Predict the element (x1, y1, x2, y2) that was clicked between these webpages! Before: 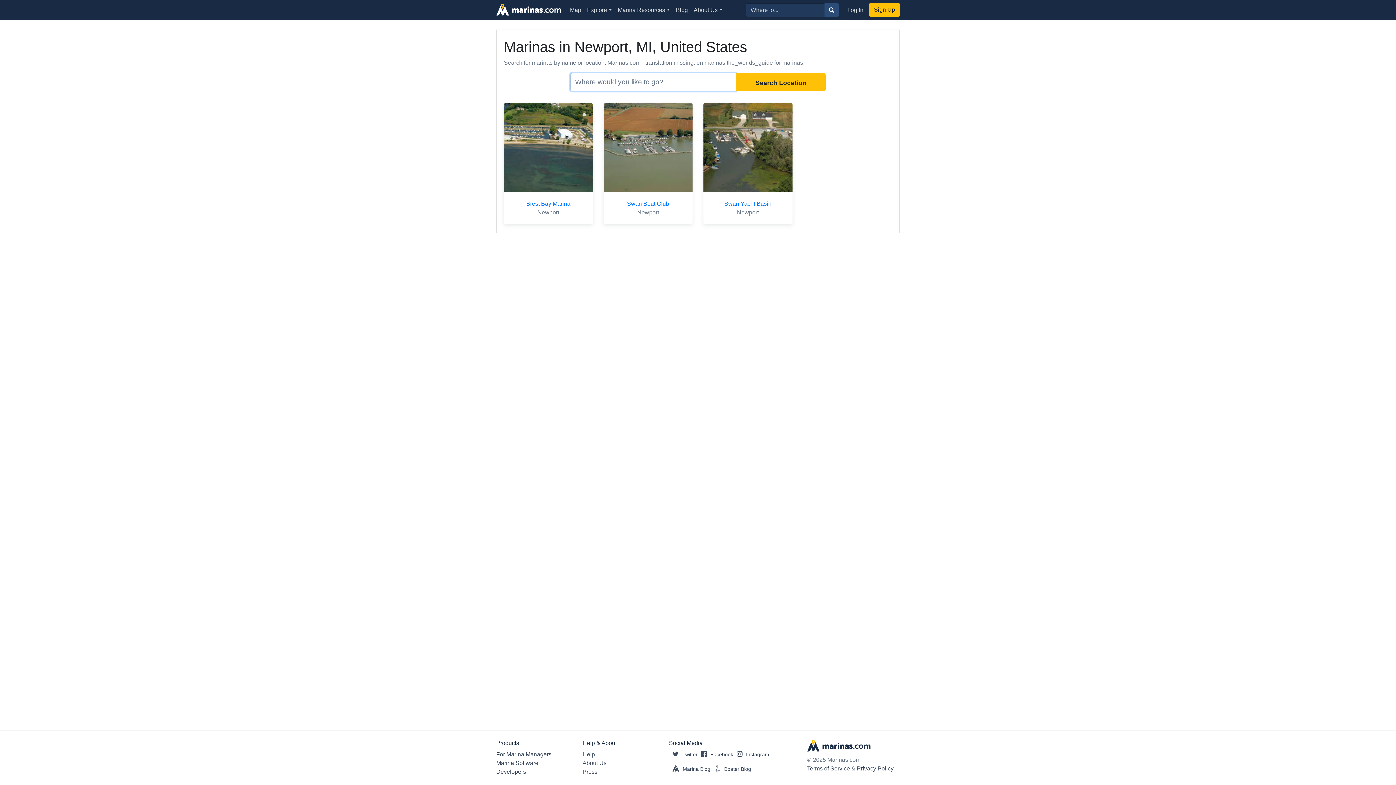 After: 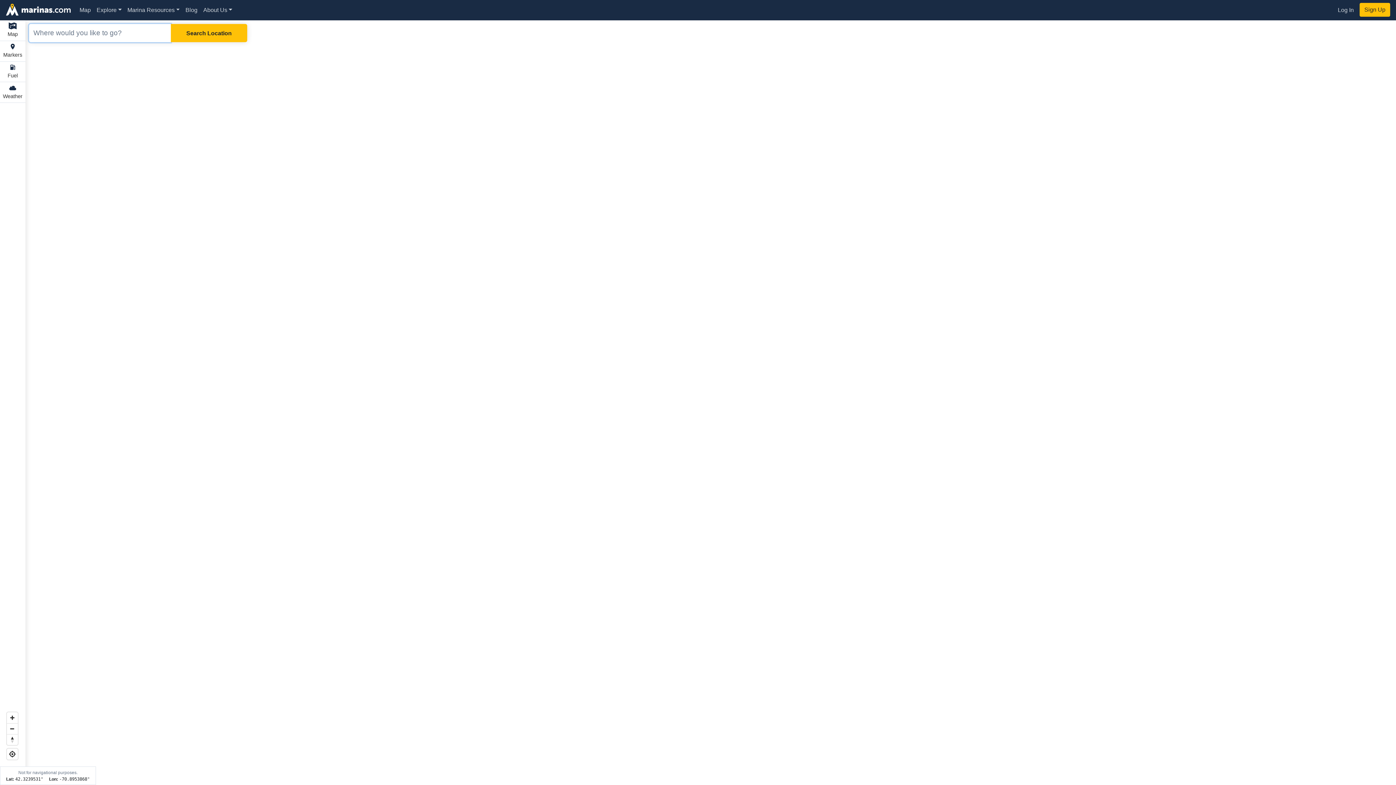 Action: bbox: (824, 3, 838, 17)